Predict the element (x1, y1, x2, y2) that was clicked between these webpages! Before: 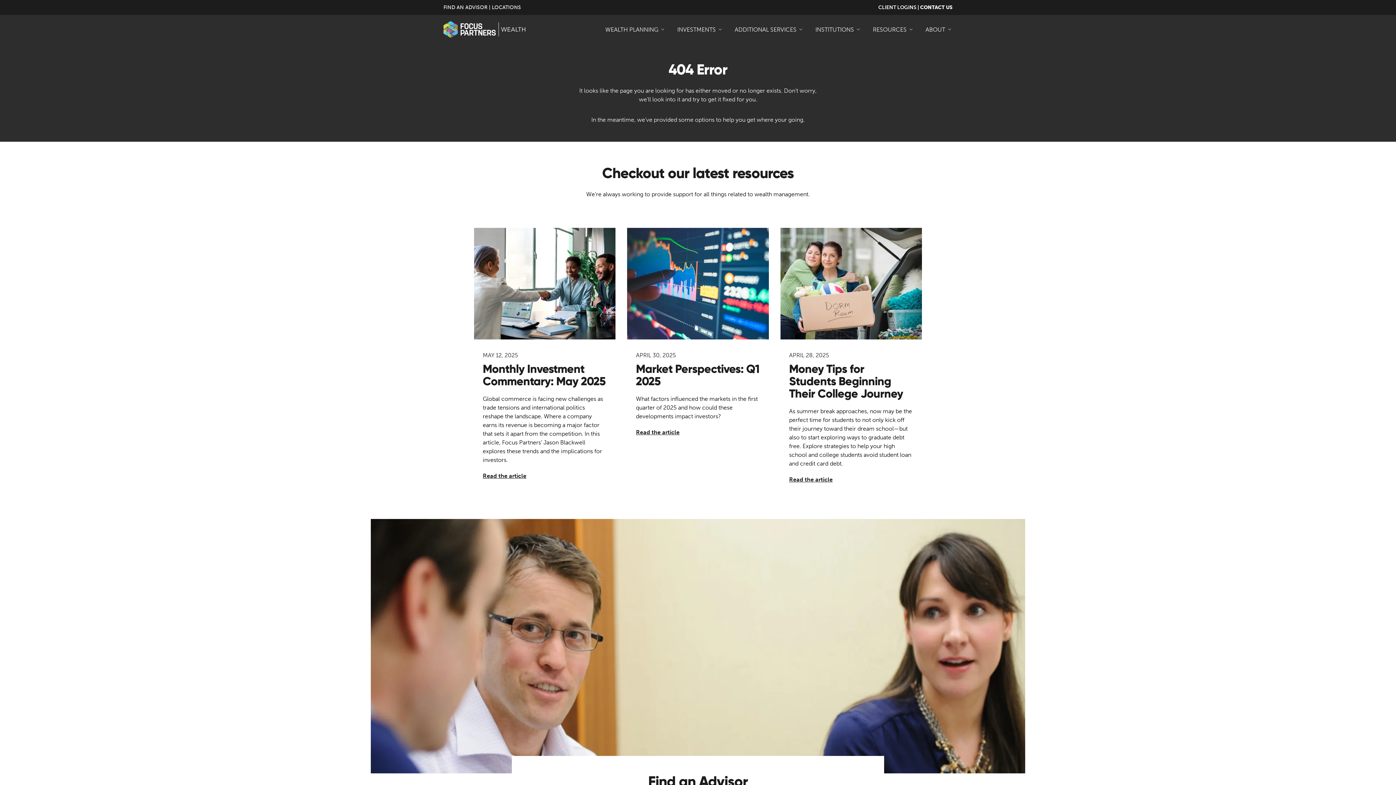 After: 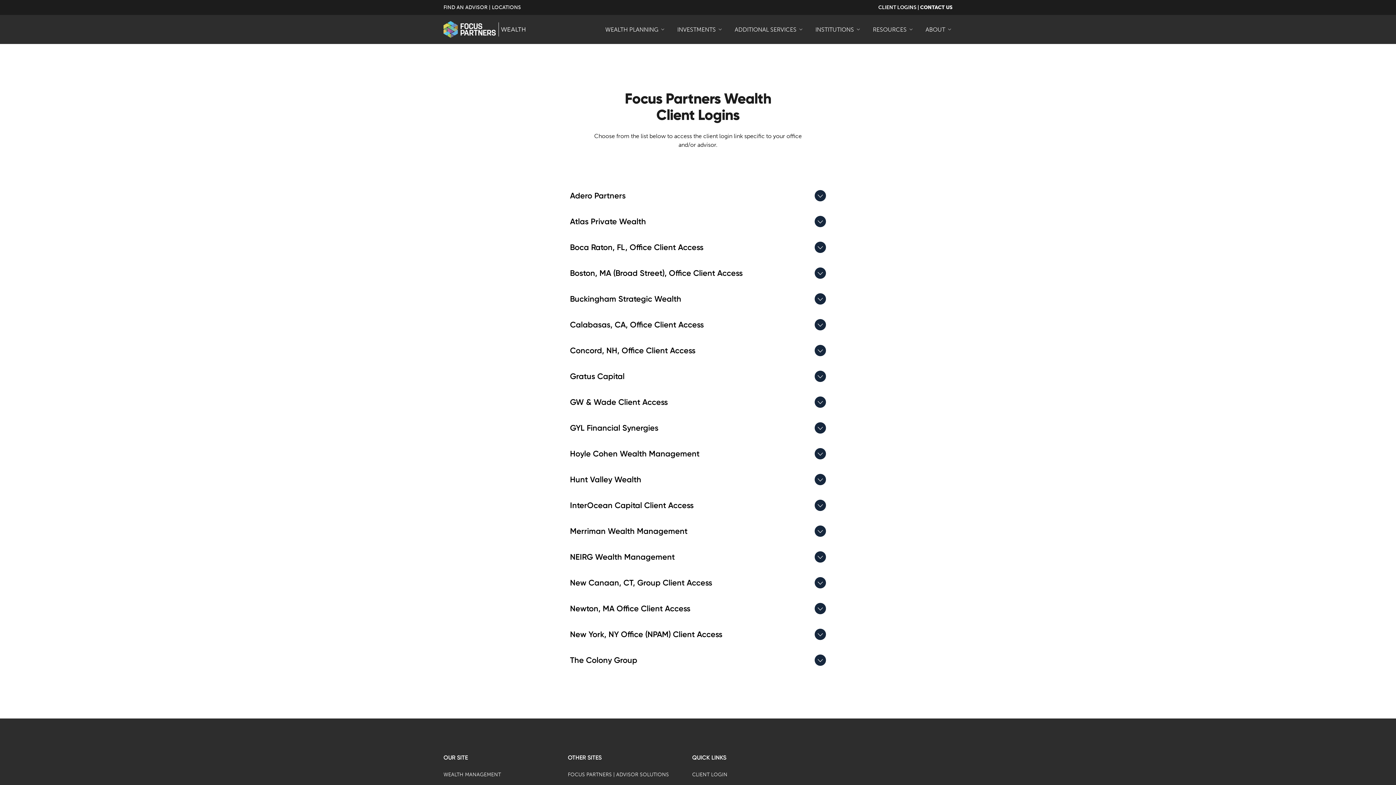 Action: bbox: (878, 4, 916, 10) label: CLIENT LOGINS